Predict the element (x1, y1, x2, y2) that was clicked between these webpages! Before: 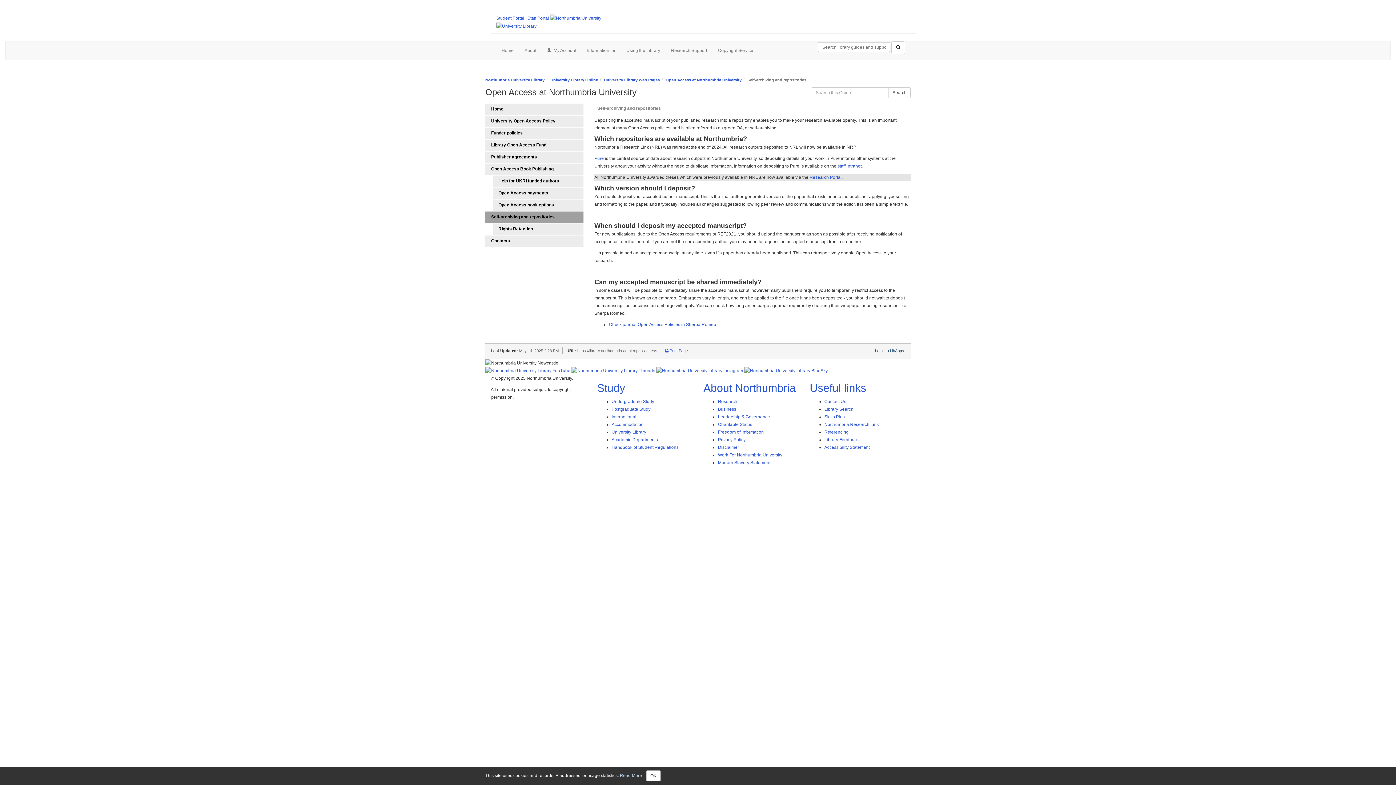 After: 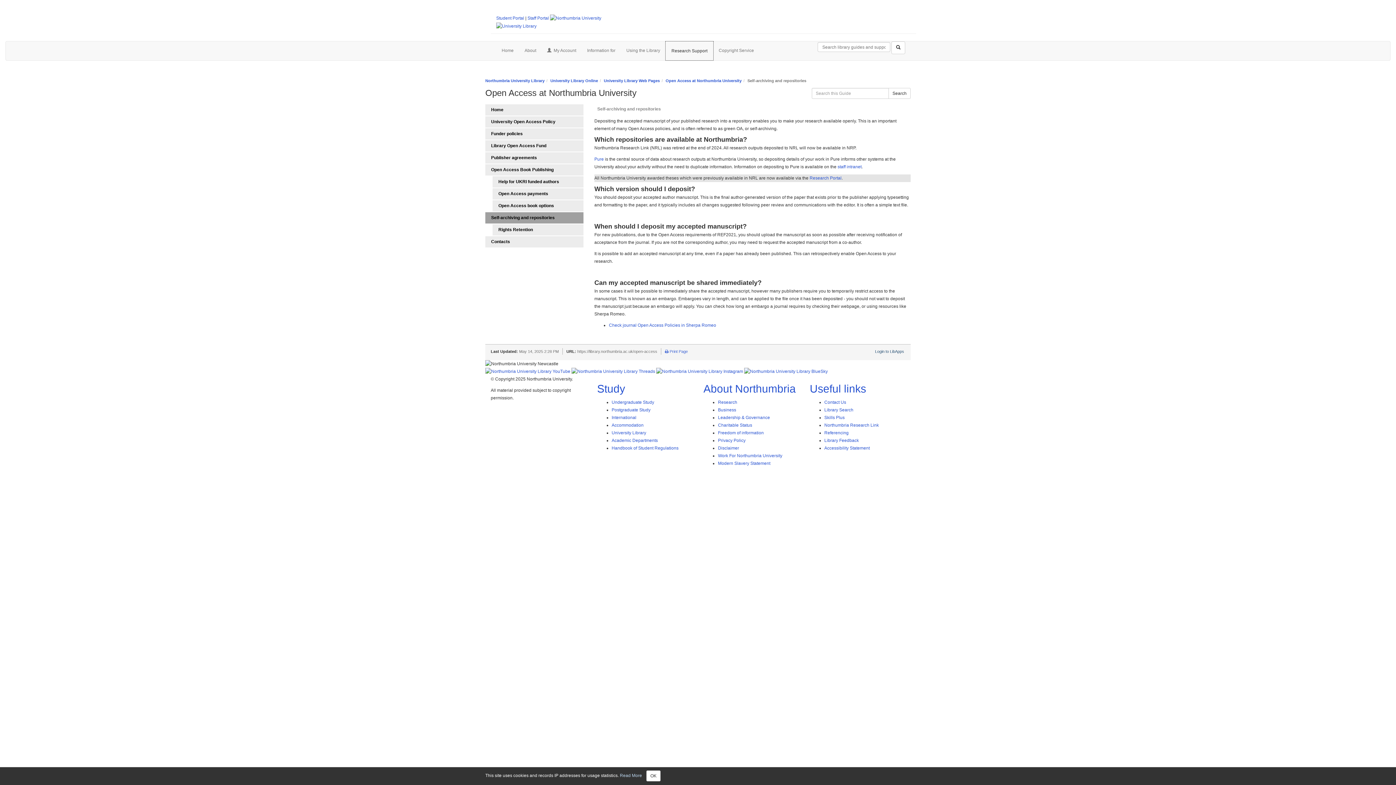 Action: bbox: (665, 41, 712, 59) label: Research Support